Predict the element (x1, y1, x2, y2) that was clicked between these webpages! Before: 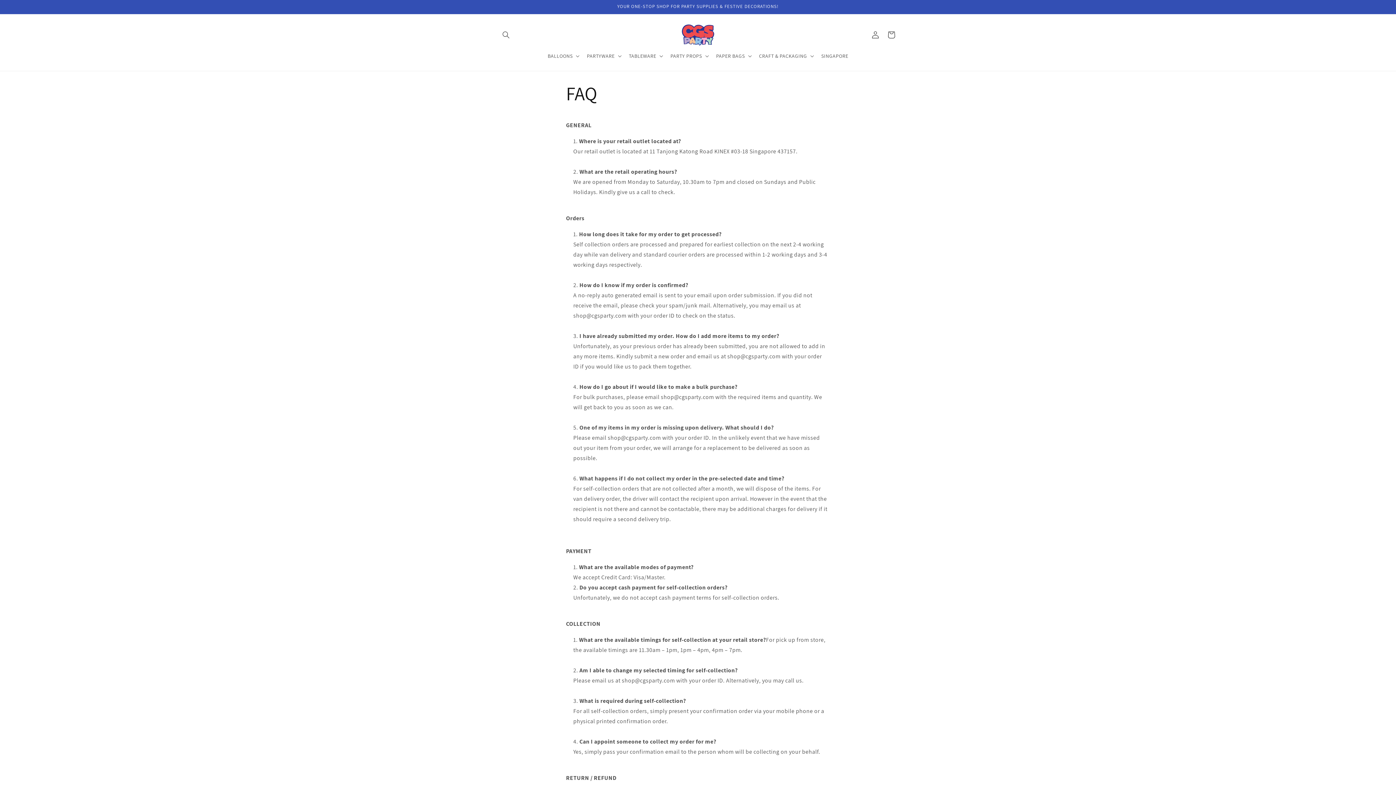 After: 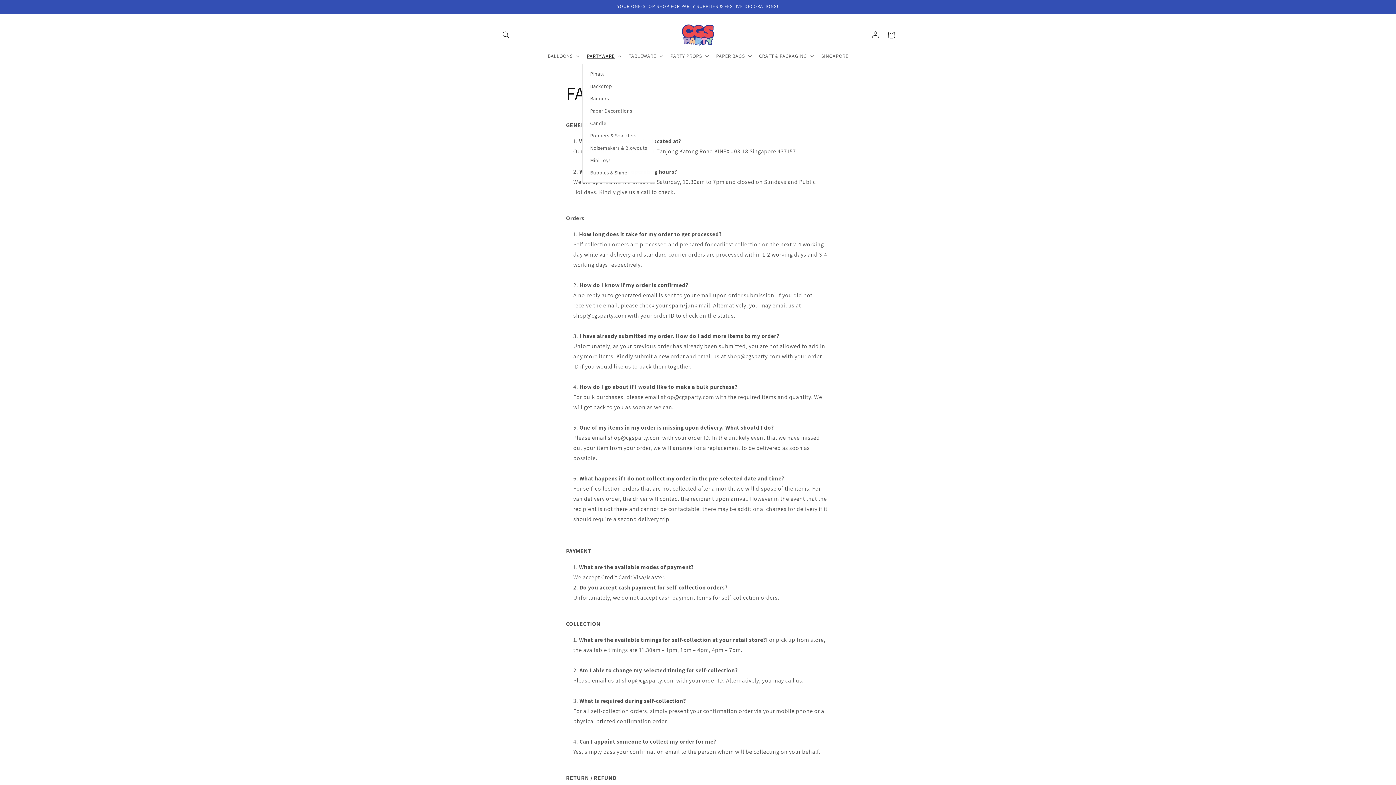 Action: bbox: (582, 48, 624, 63) label: PARTYWARE